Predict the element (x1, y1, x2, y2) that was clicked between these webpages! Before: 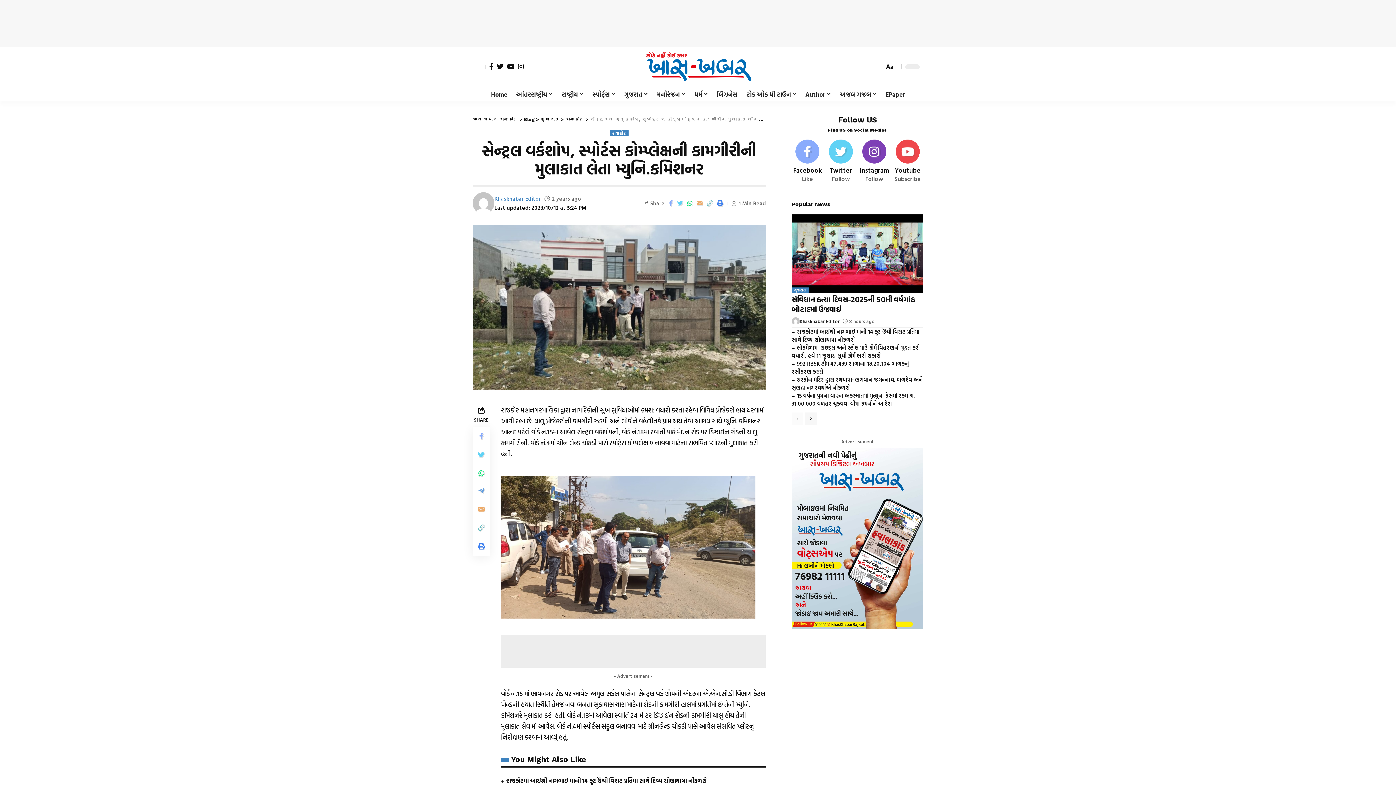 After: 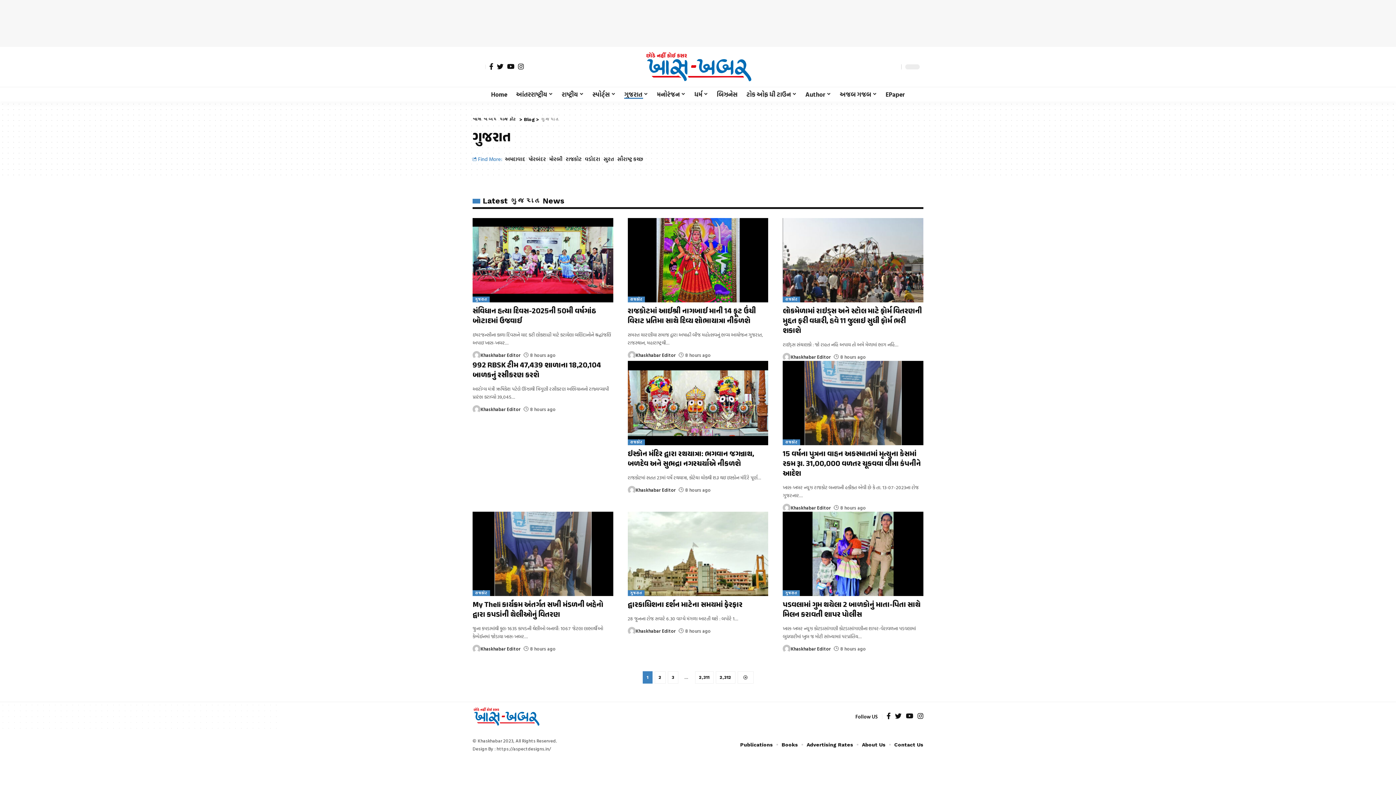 Action: bbox: (791, 287, 808, 293) label: ગુજરાત